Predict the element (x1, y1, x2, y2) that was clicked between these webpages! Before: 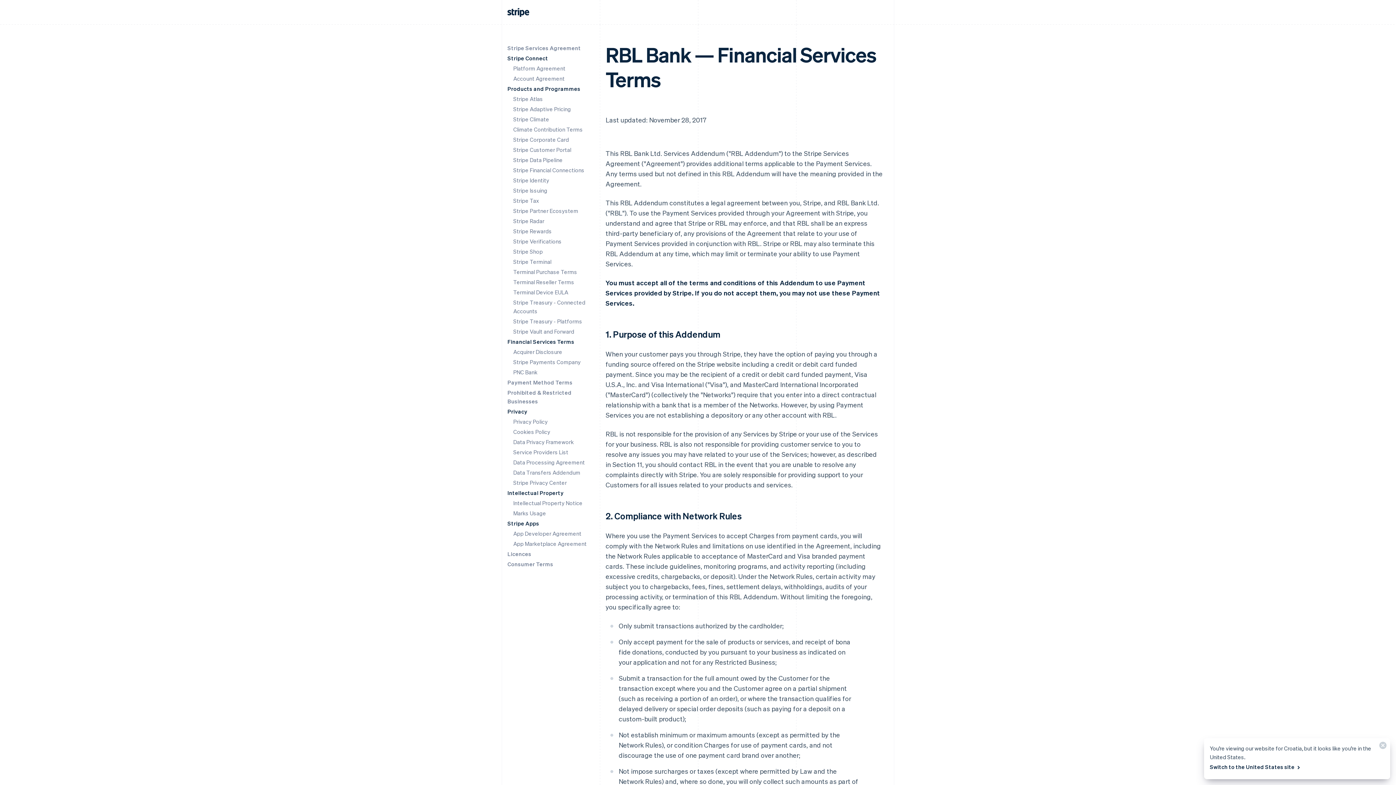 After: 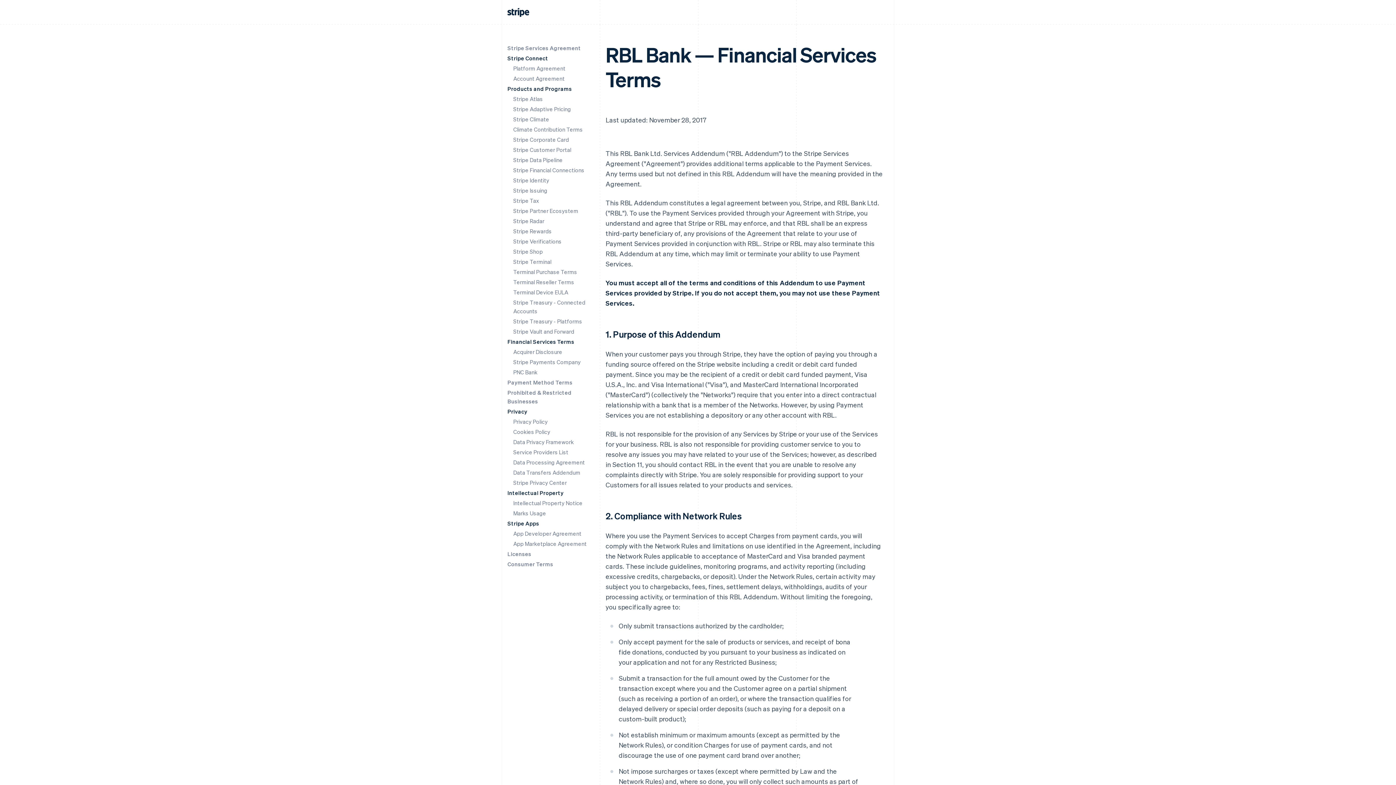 Action: bbox: (1210, 761, 1301, 773) label: Switch to the United States site 